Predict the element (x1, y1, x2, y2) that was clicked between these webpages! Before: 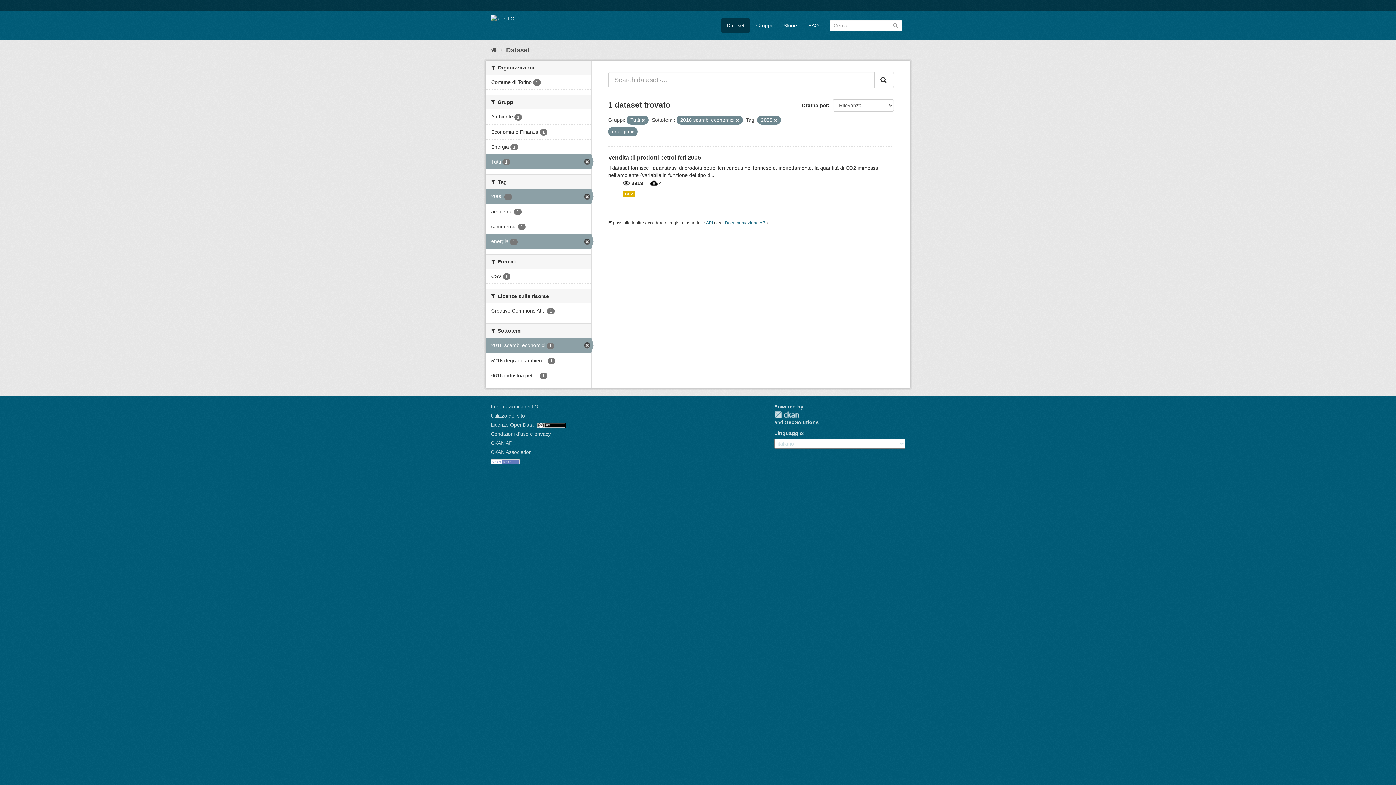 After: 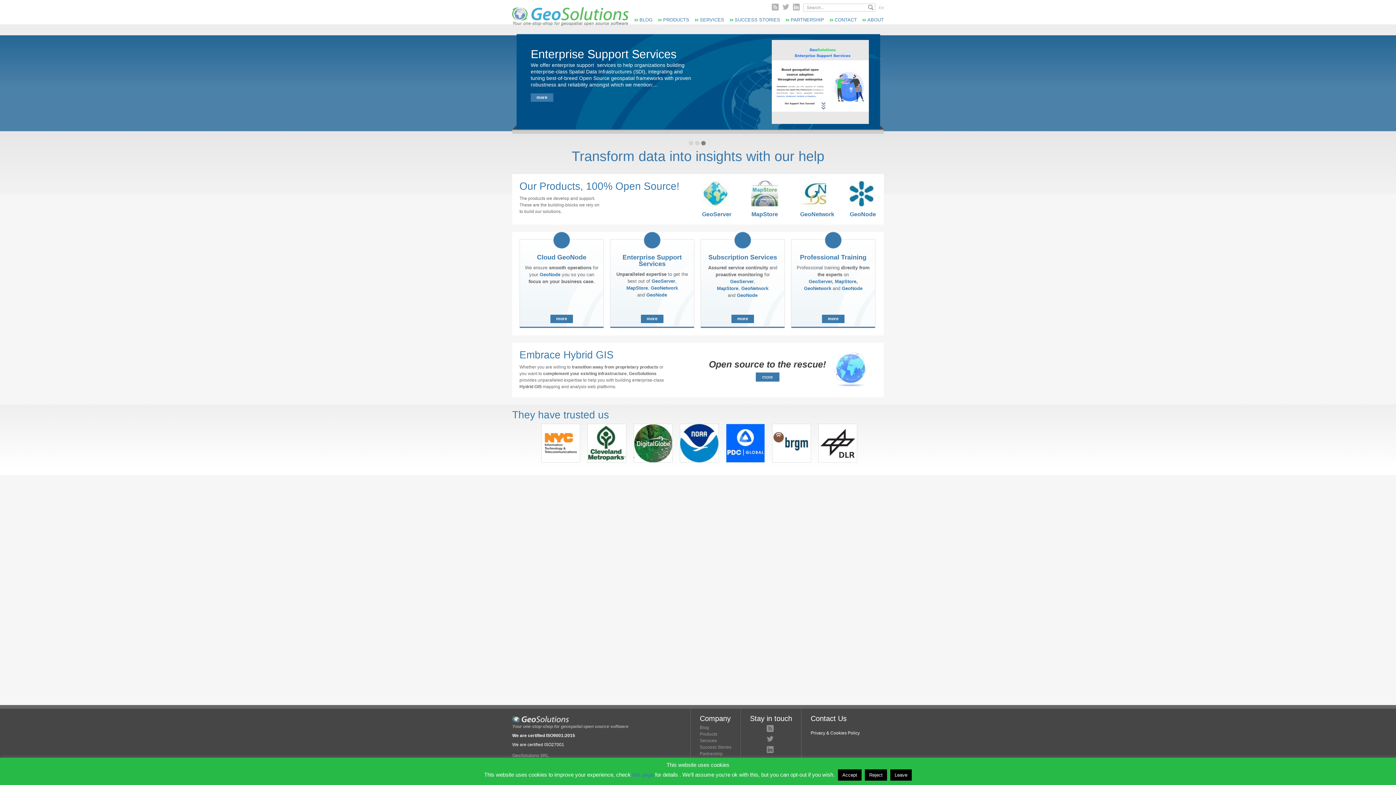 Action: label: GeoSolutions bbox: (784, 419, 818, 425)